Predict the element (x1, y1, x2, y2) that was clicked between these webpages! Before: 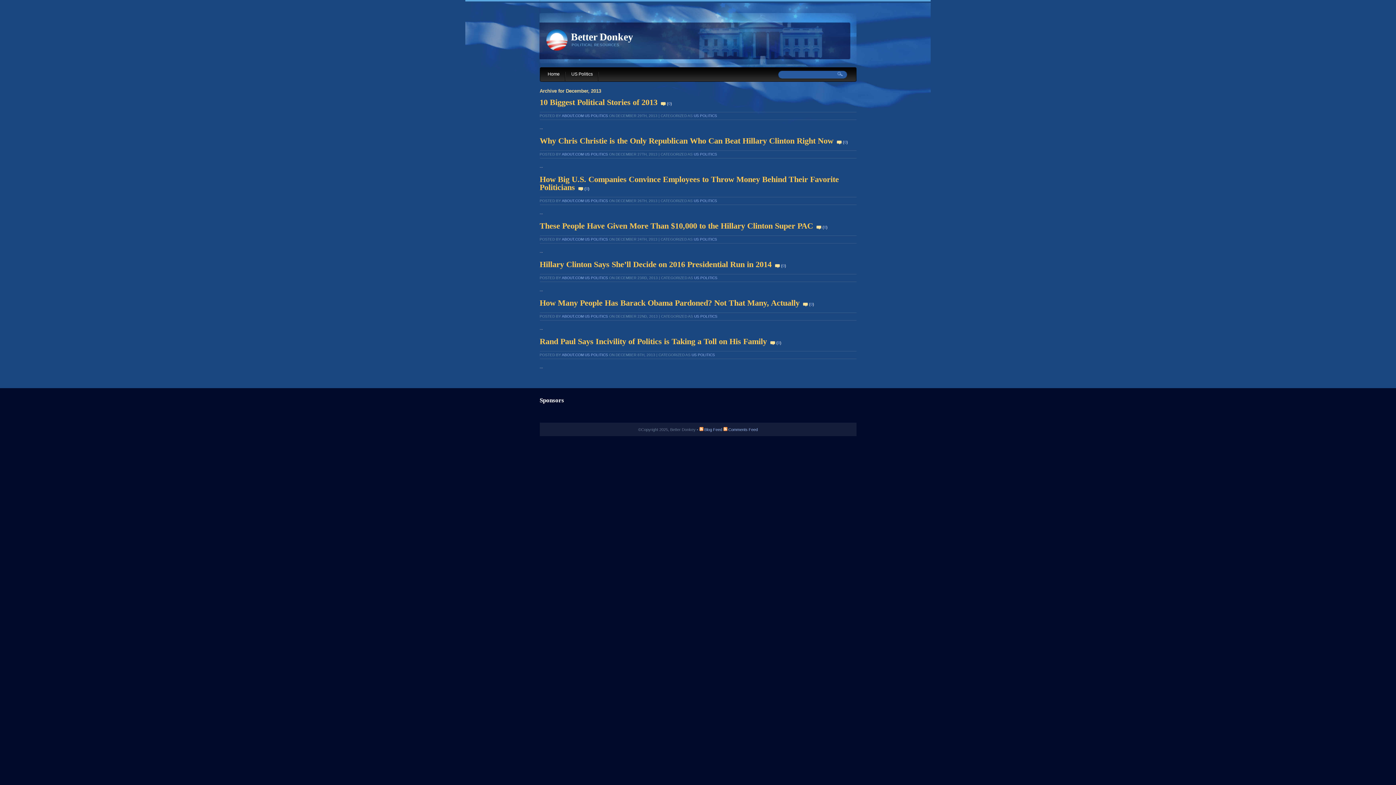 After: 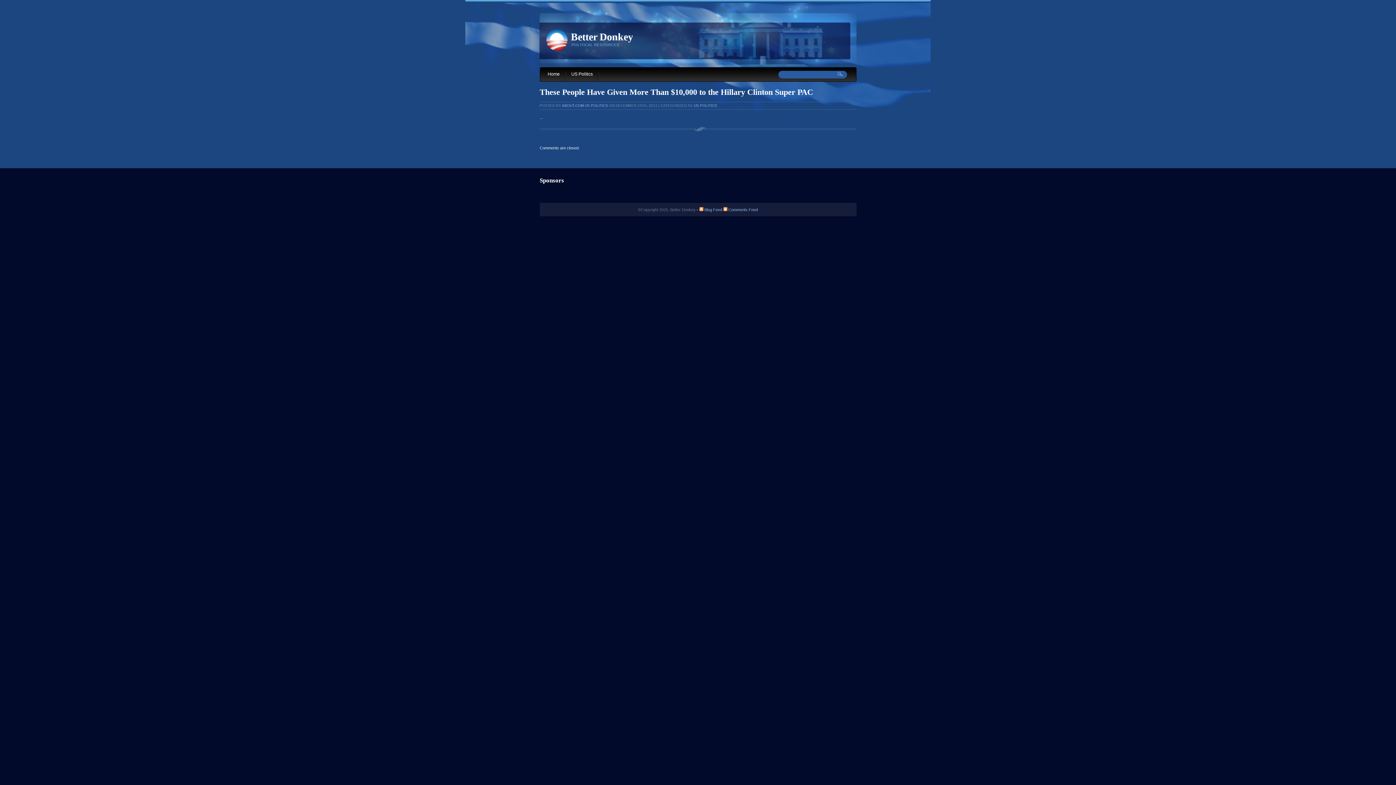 Action: label: These People Have Given More Than $10,000 to the Hillary Clinton Super PAC bbox: (539, 221, 813, 230)